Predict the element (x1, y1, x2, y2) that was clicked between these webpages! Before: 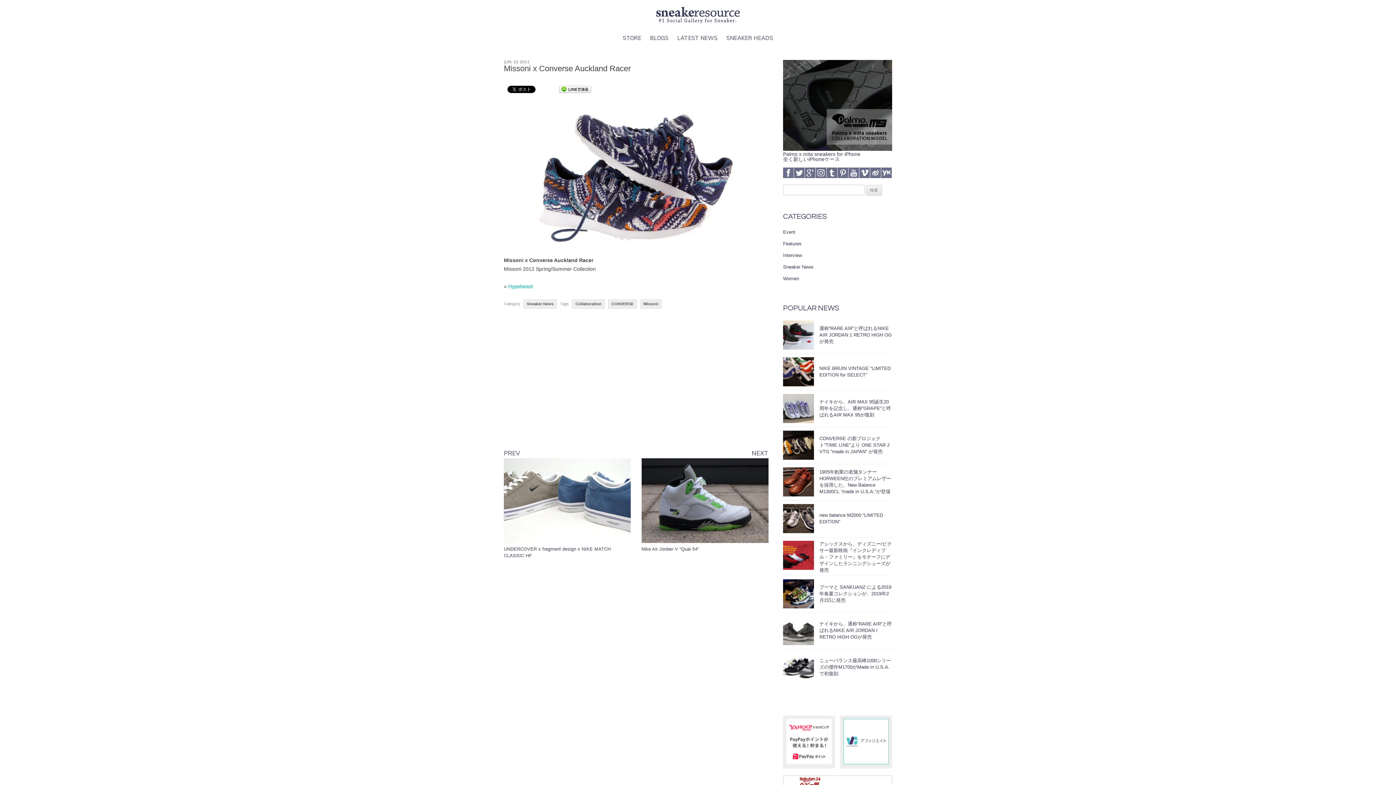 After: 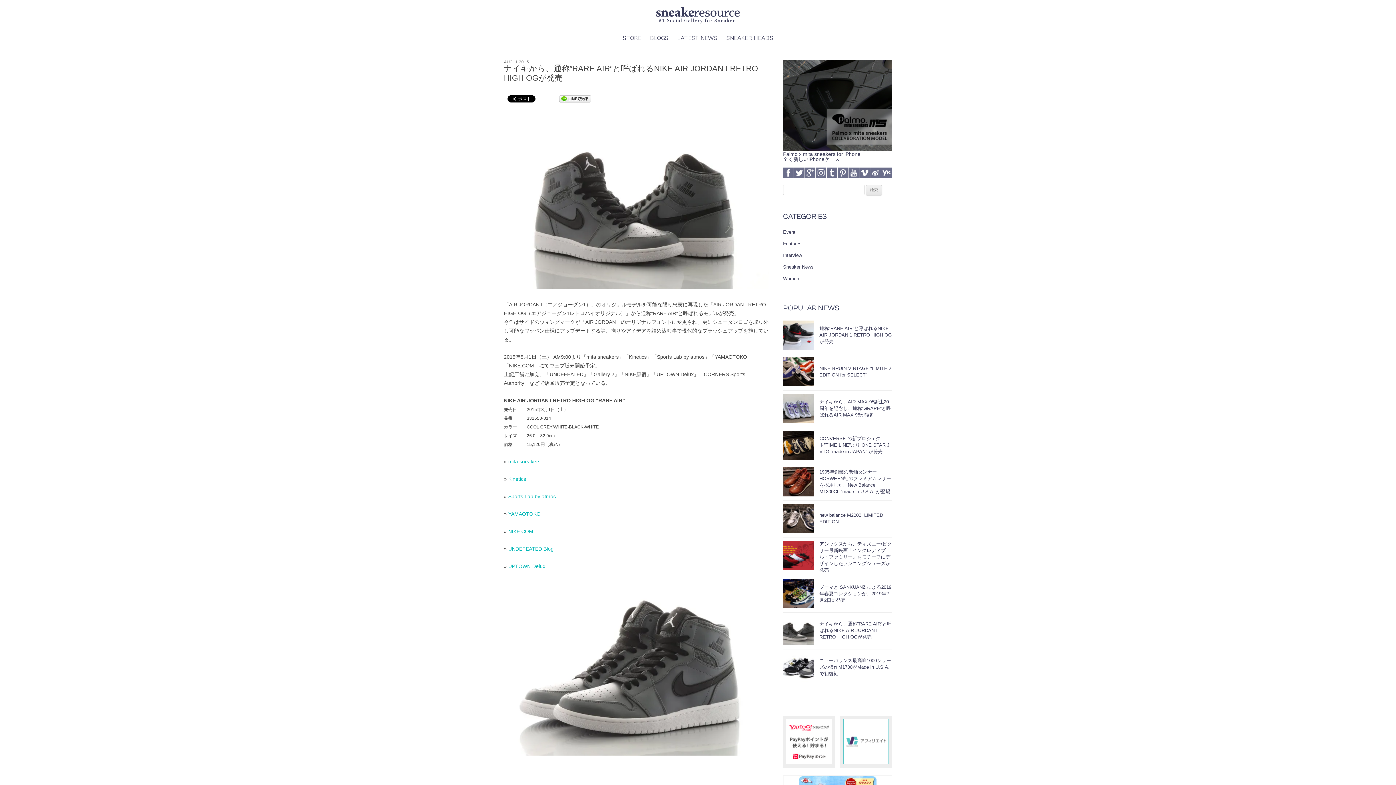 Action: bbox: (783, 616, 814, 645)